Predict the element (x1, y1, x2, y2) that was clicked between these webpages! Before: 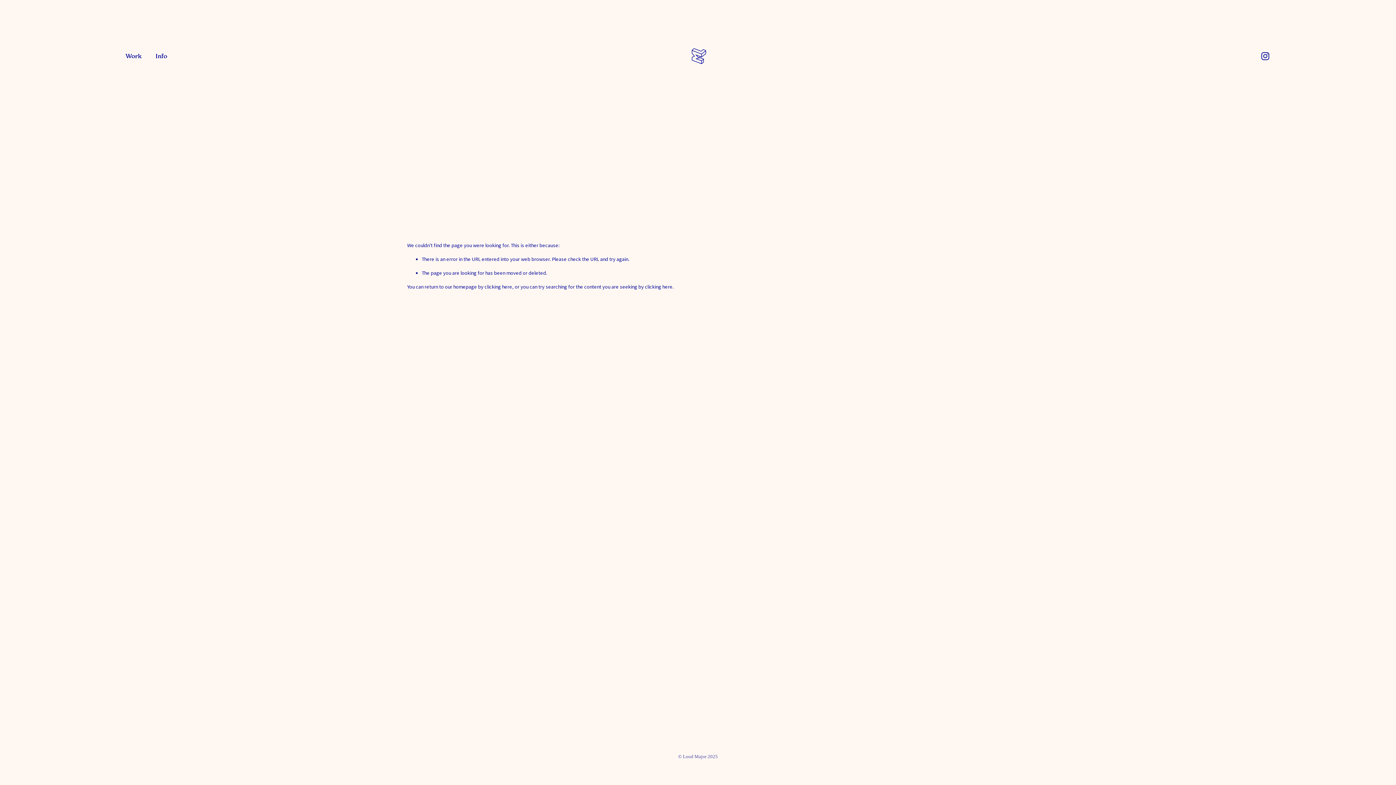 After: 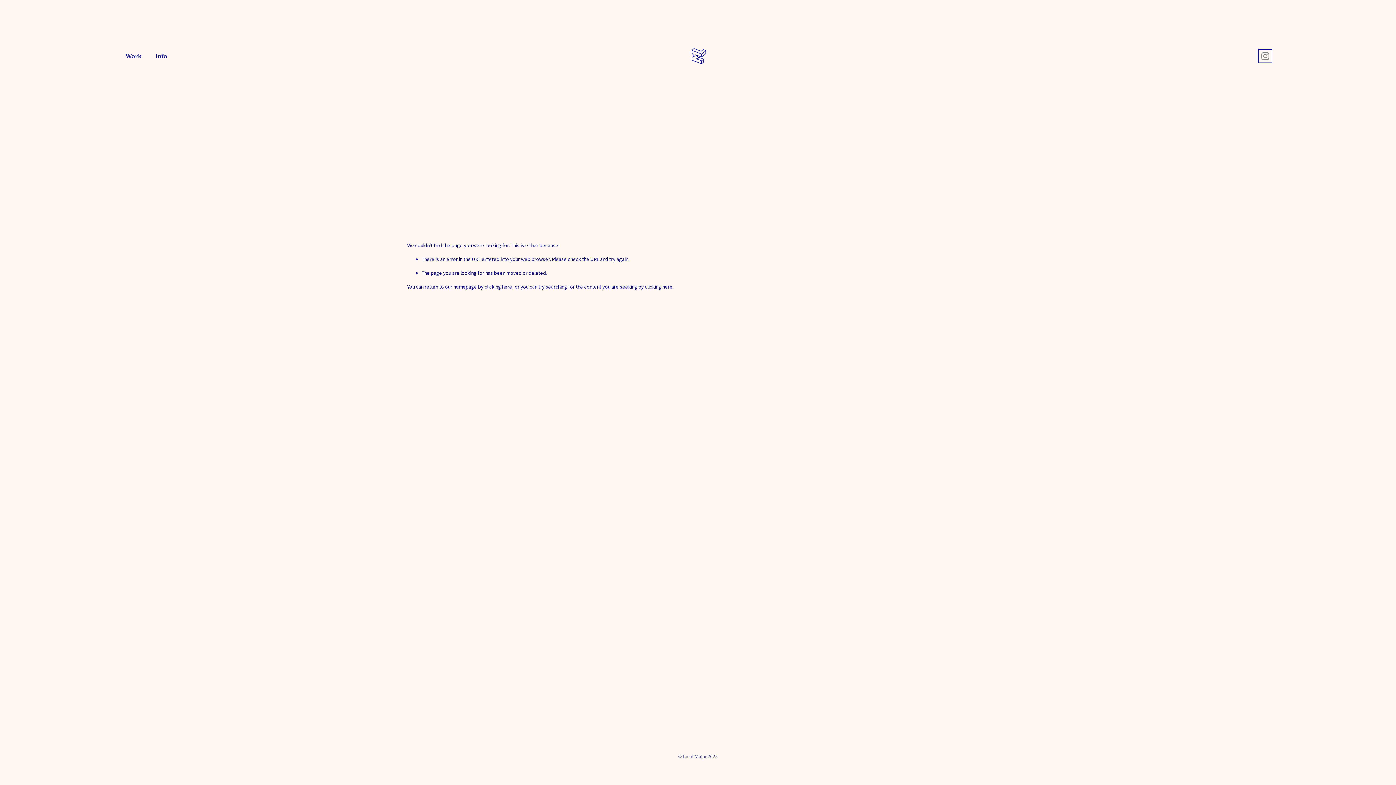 Action: bbox: (1260, 51, 1270, 61) label: Instagram